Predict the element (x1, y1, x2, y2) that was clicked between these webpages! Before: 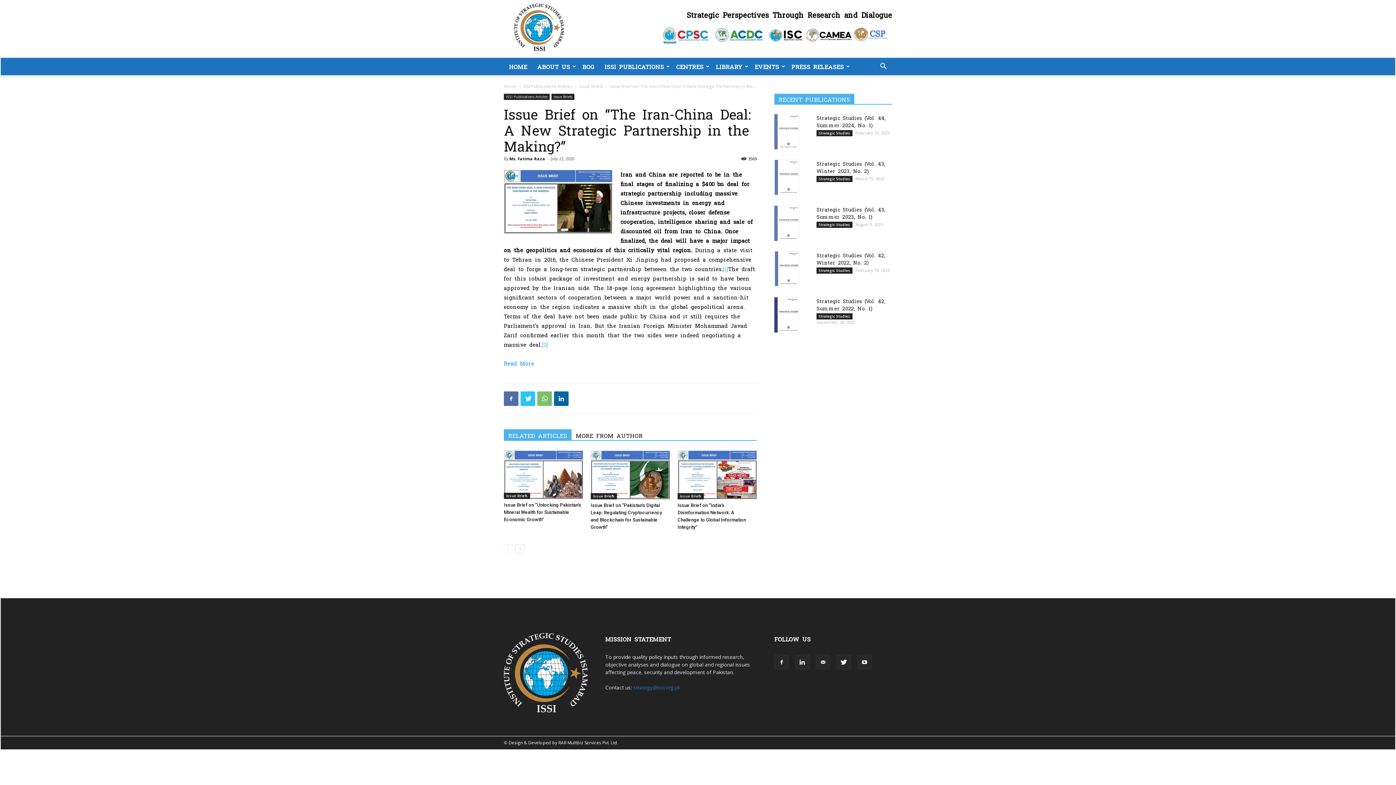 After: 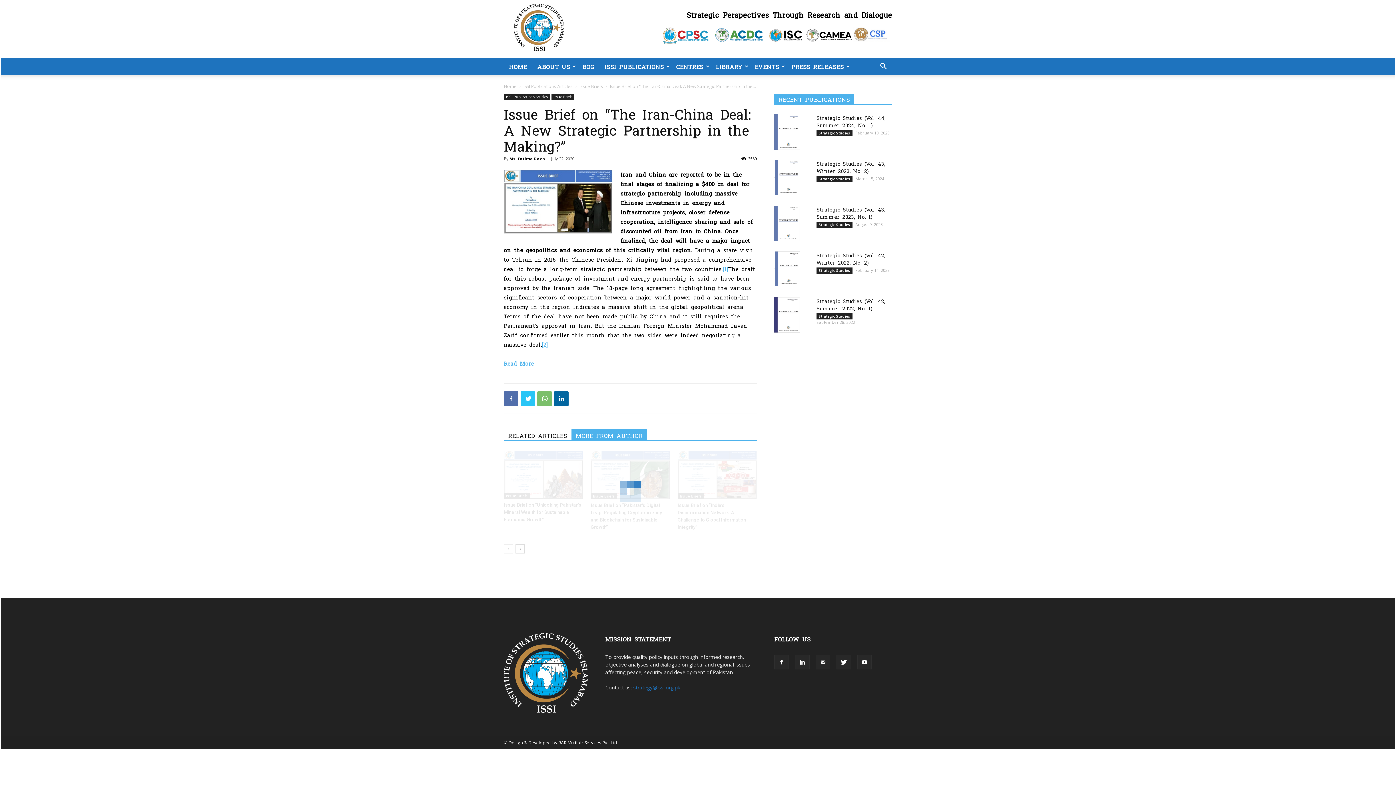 Action: bbox: (571, 429, 647, 440) label: MORE FROM AUTHOR